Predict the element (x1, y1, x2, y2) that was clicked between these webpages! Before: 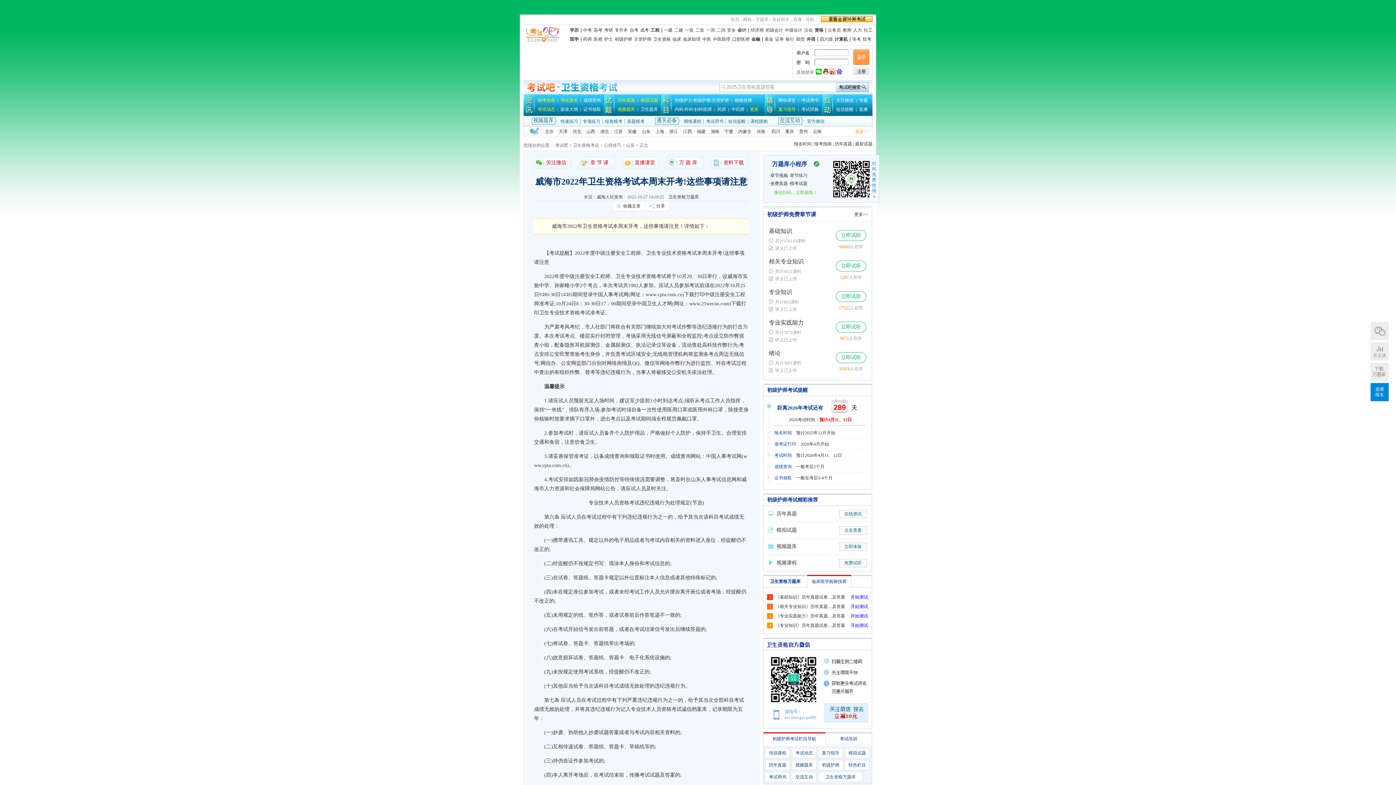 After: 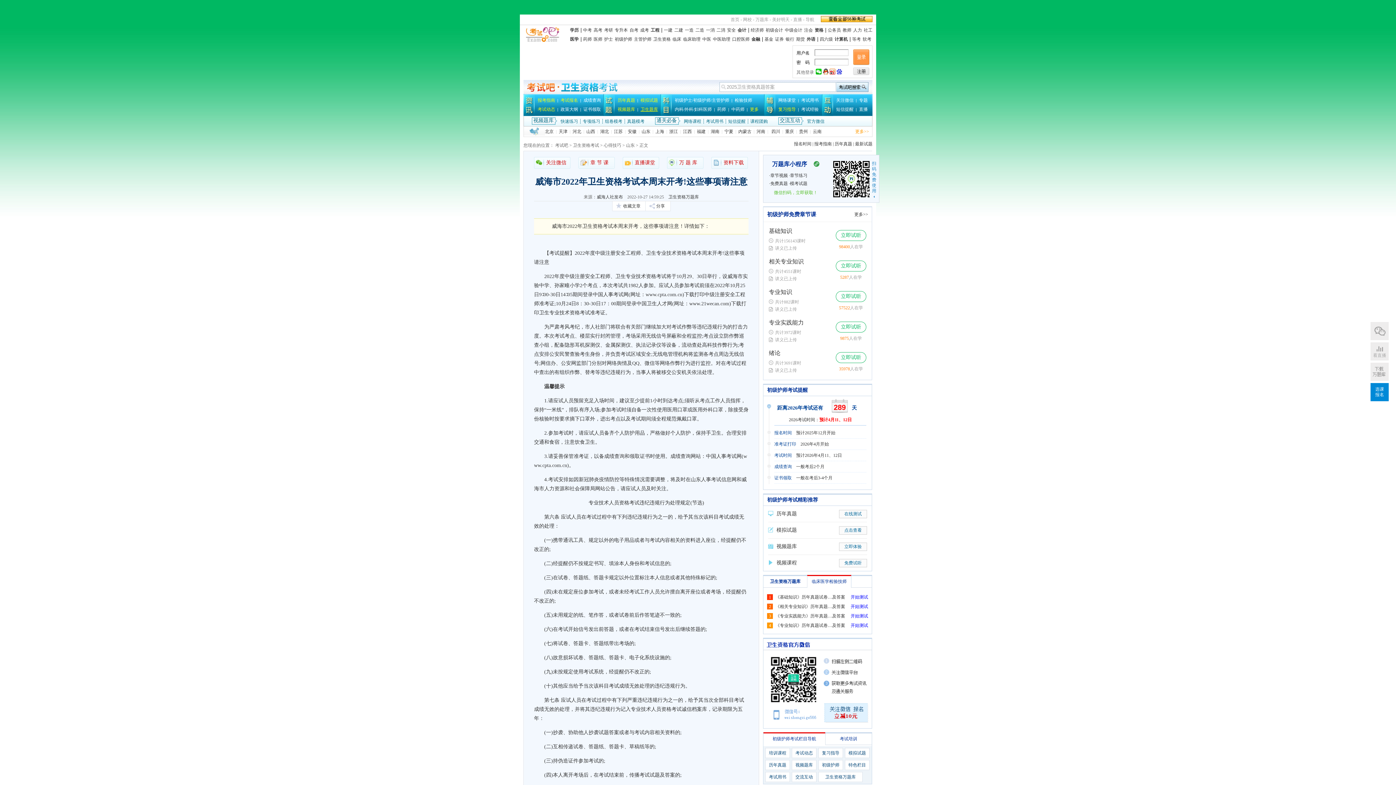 Action: bbox: (640, 106, 658, 112) label: 卫生题库